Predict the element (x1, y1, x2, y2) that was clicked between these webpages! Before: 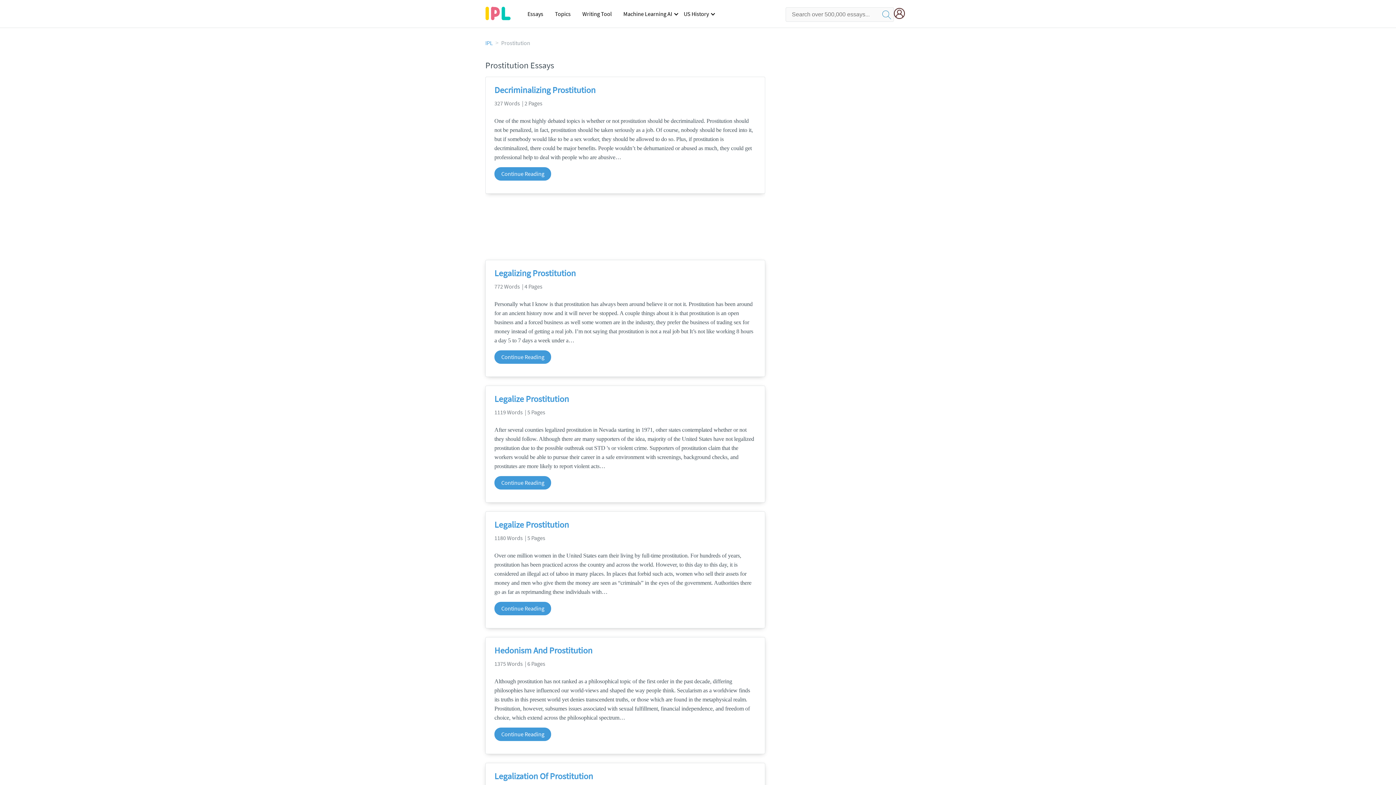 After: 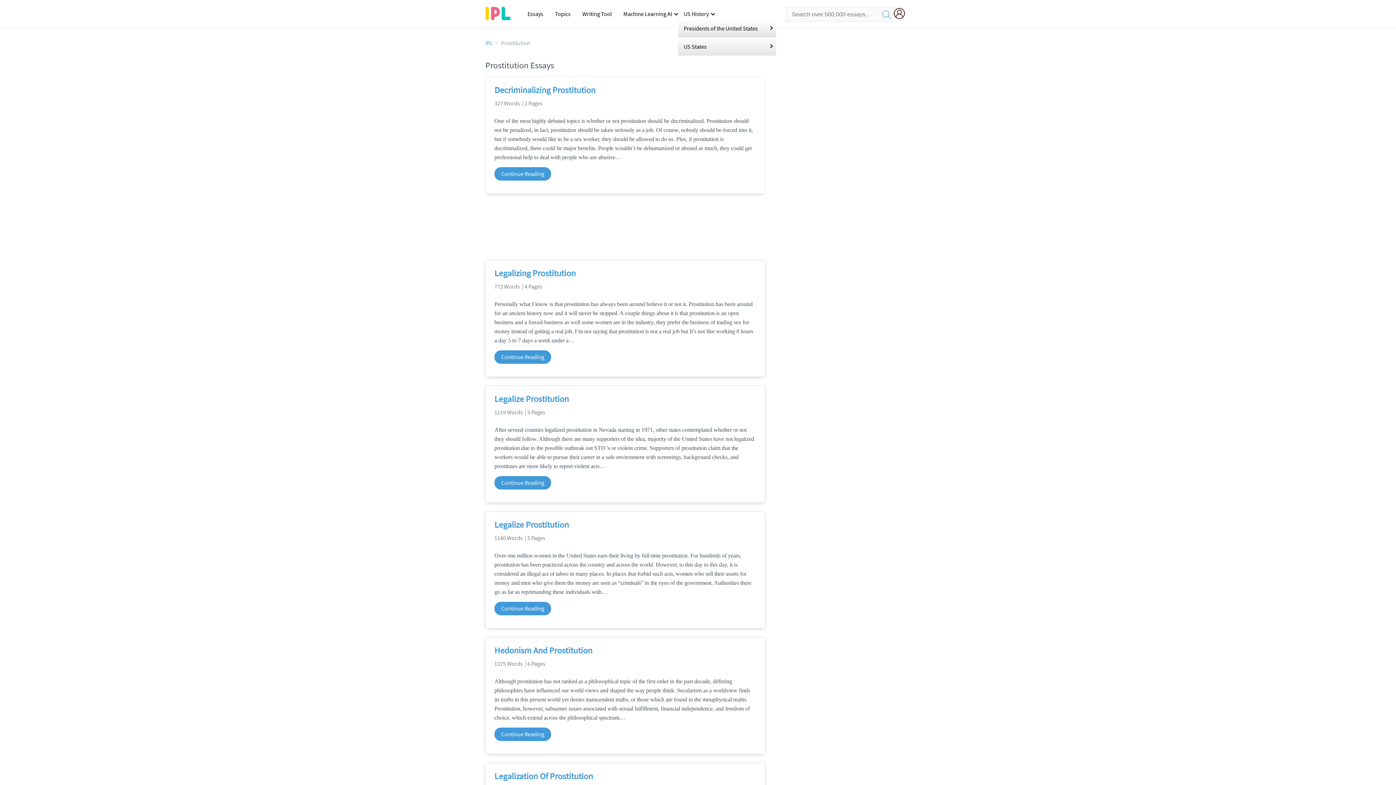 Action: label: US History bbox: (678, 4, 714, 22)